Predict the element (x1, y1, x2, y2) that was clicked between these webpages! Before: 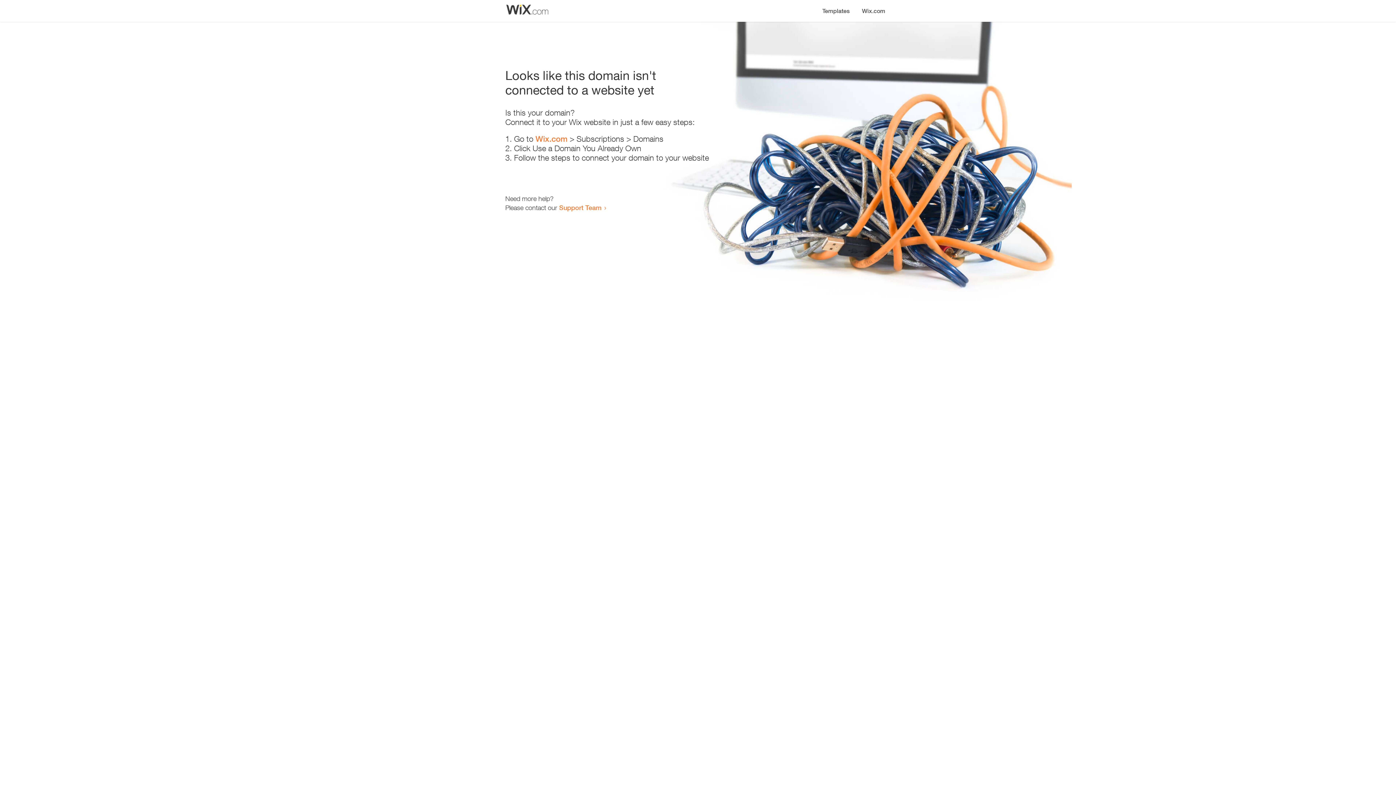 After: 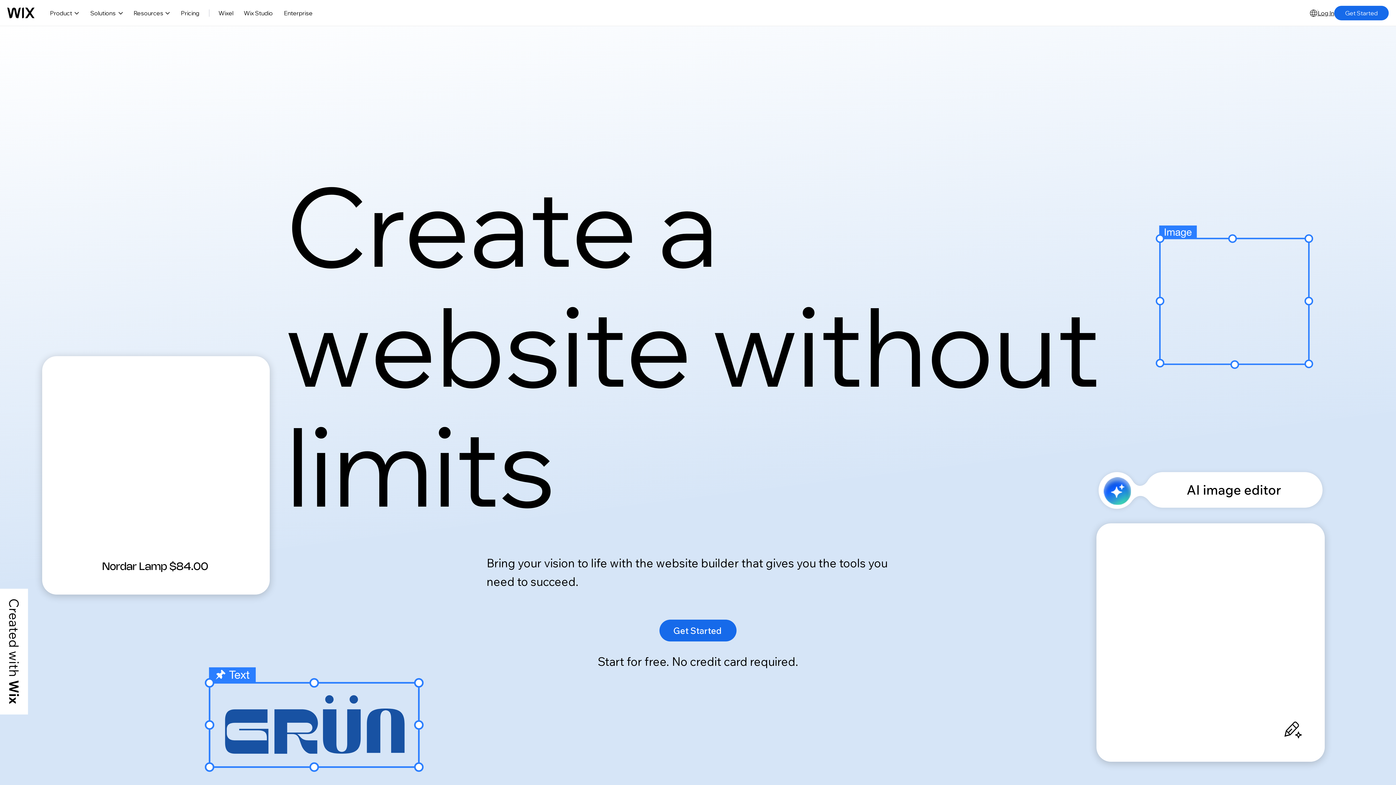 Action: label: Wix.com bbox: (856, 0, 890, 14)